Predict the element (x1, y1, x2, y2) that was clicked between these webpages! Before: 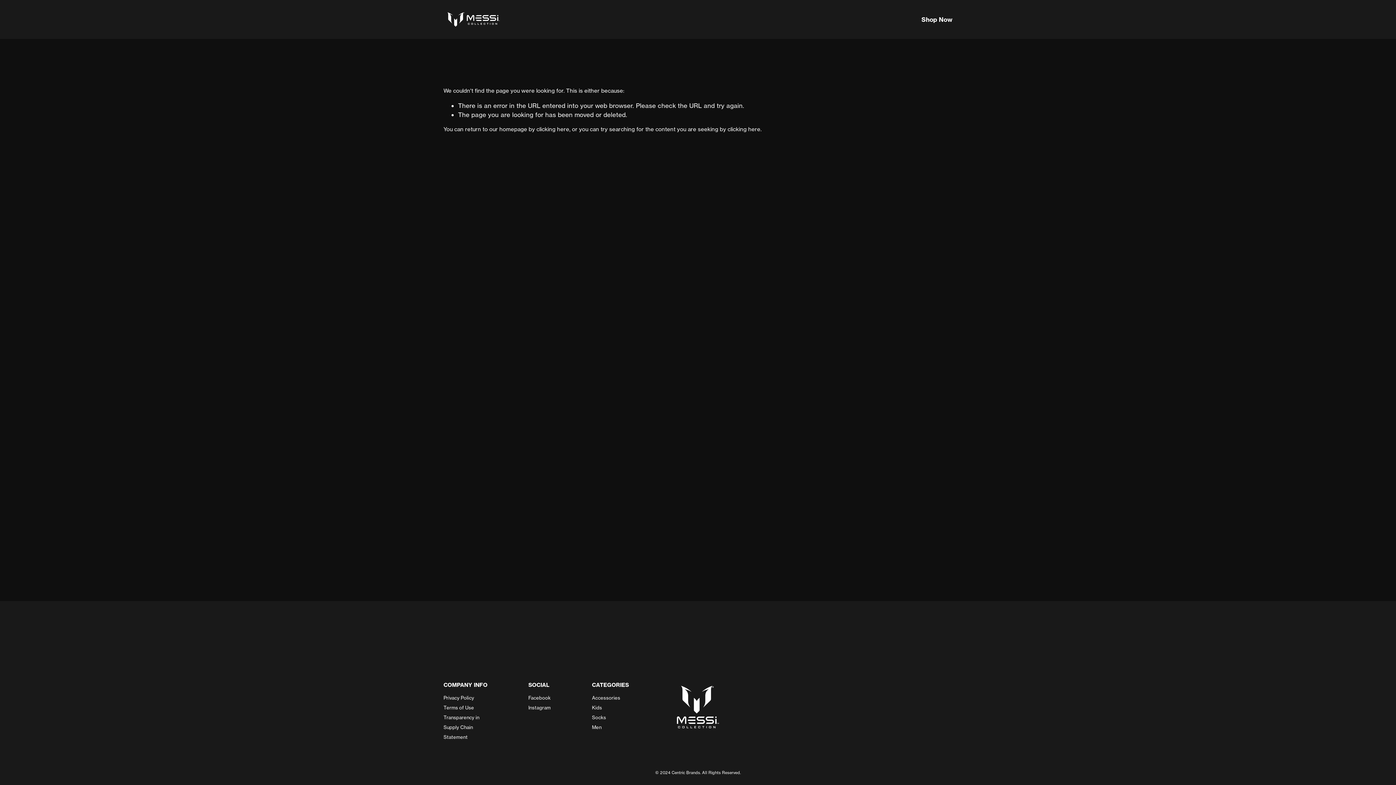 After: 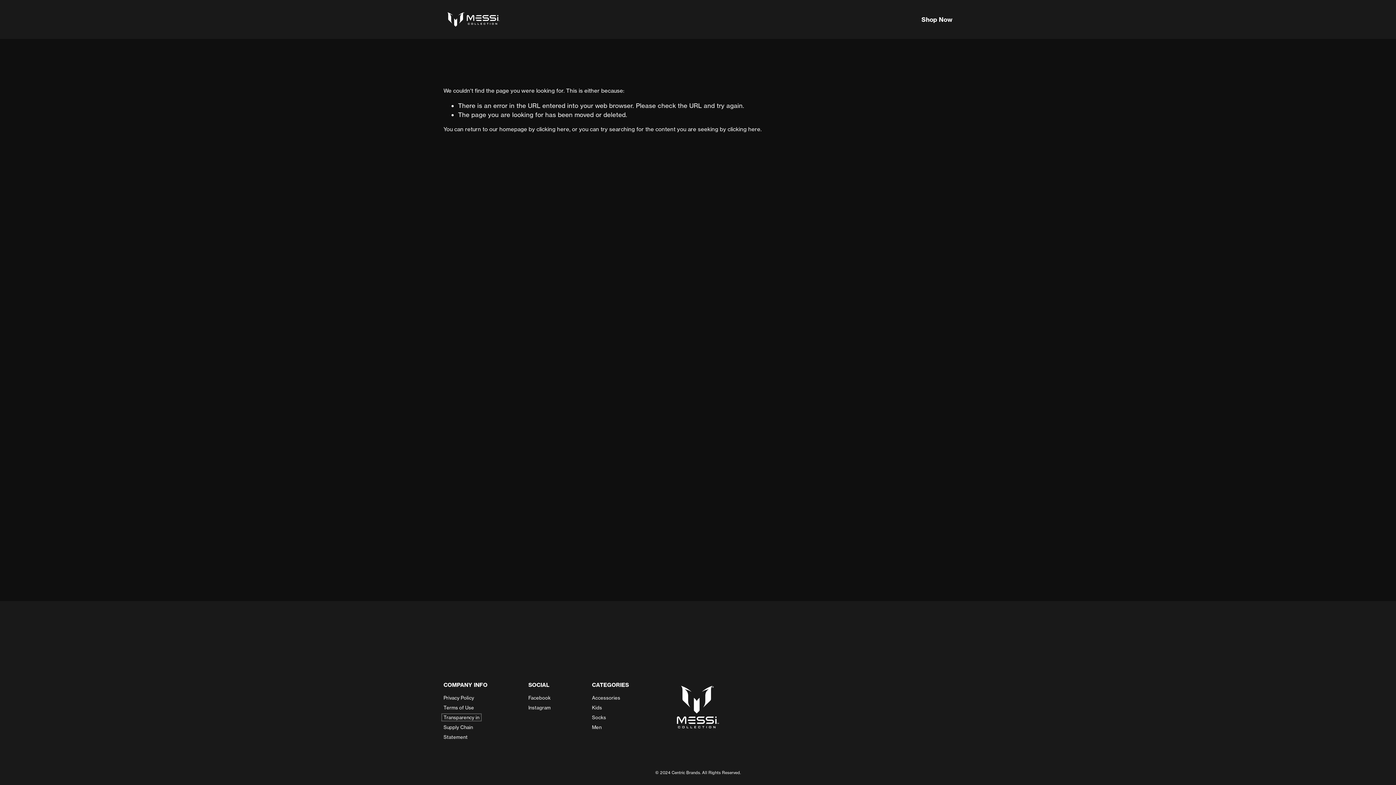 Action: bbox: (443, 716, 479, 719) label: Transparency in